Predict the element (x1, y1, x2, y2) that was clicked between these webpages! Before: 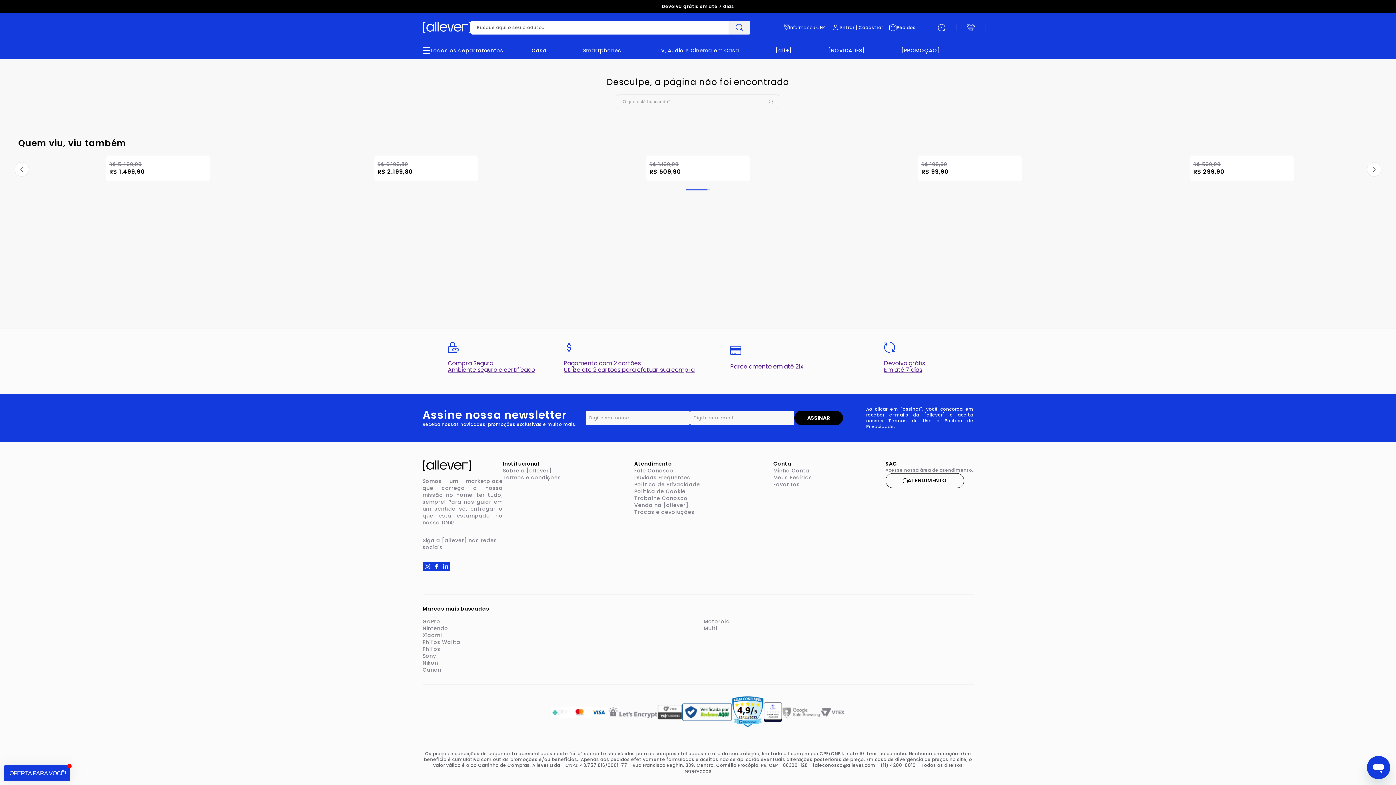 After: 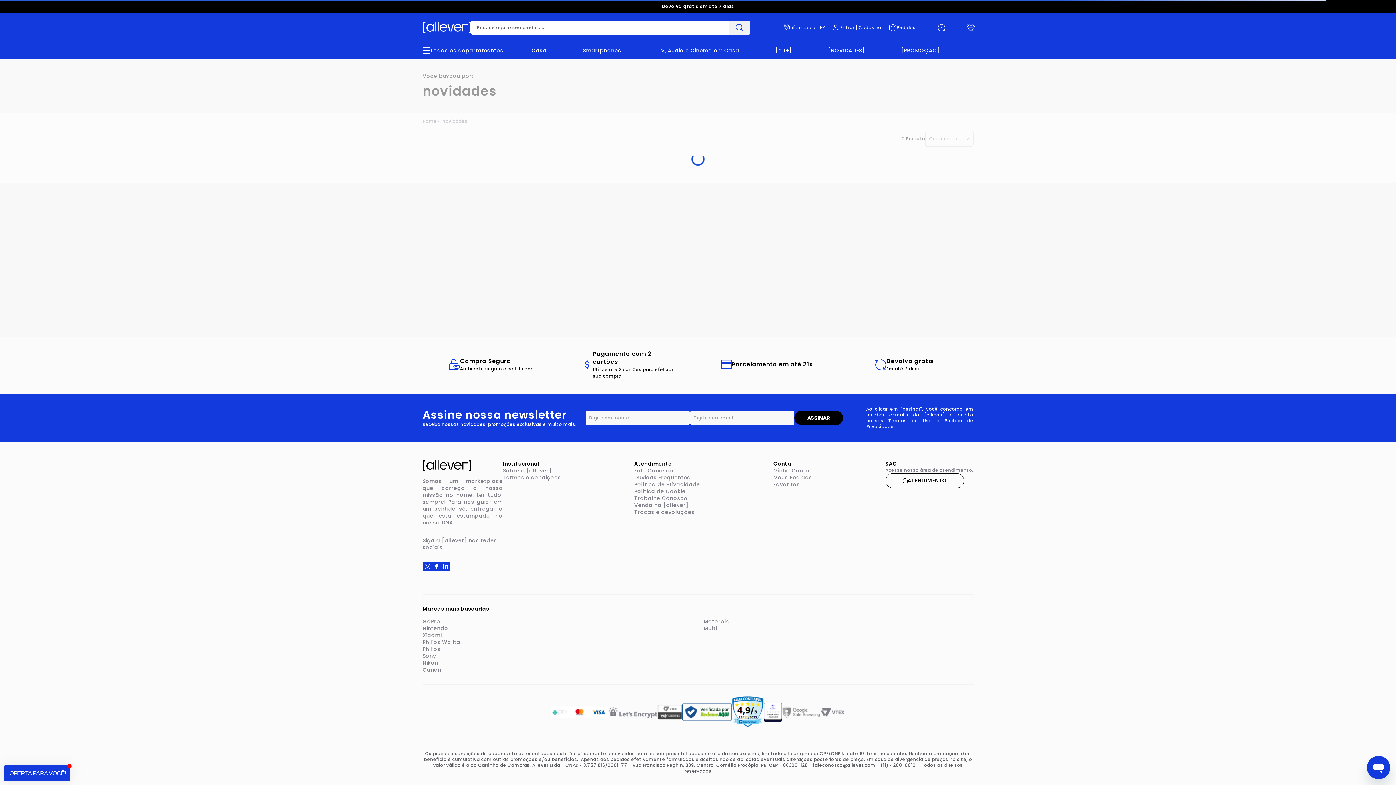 Action: label: [NOVIDADES] bbox: (828, 47, 865, 54)